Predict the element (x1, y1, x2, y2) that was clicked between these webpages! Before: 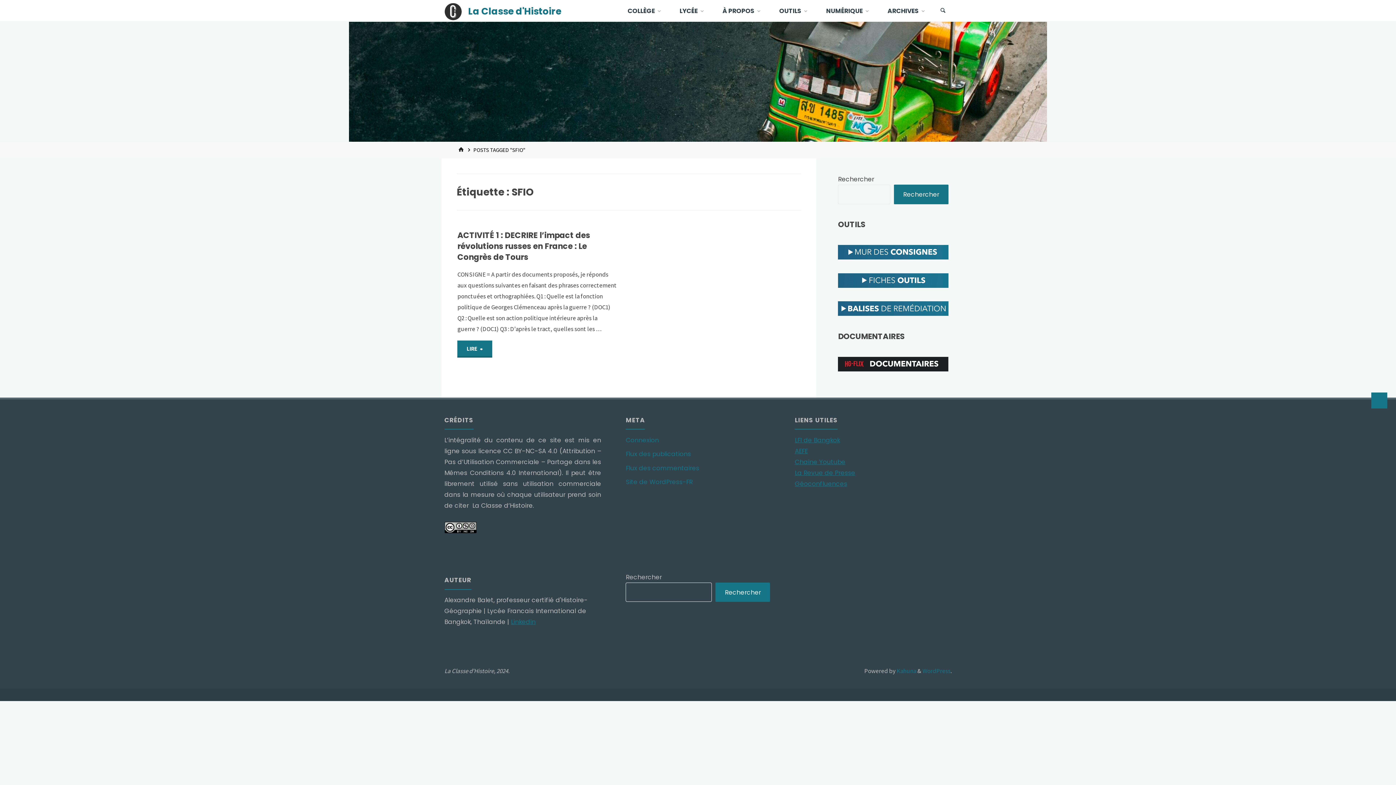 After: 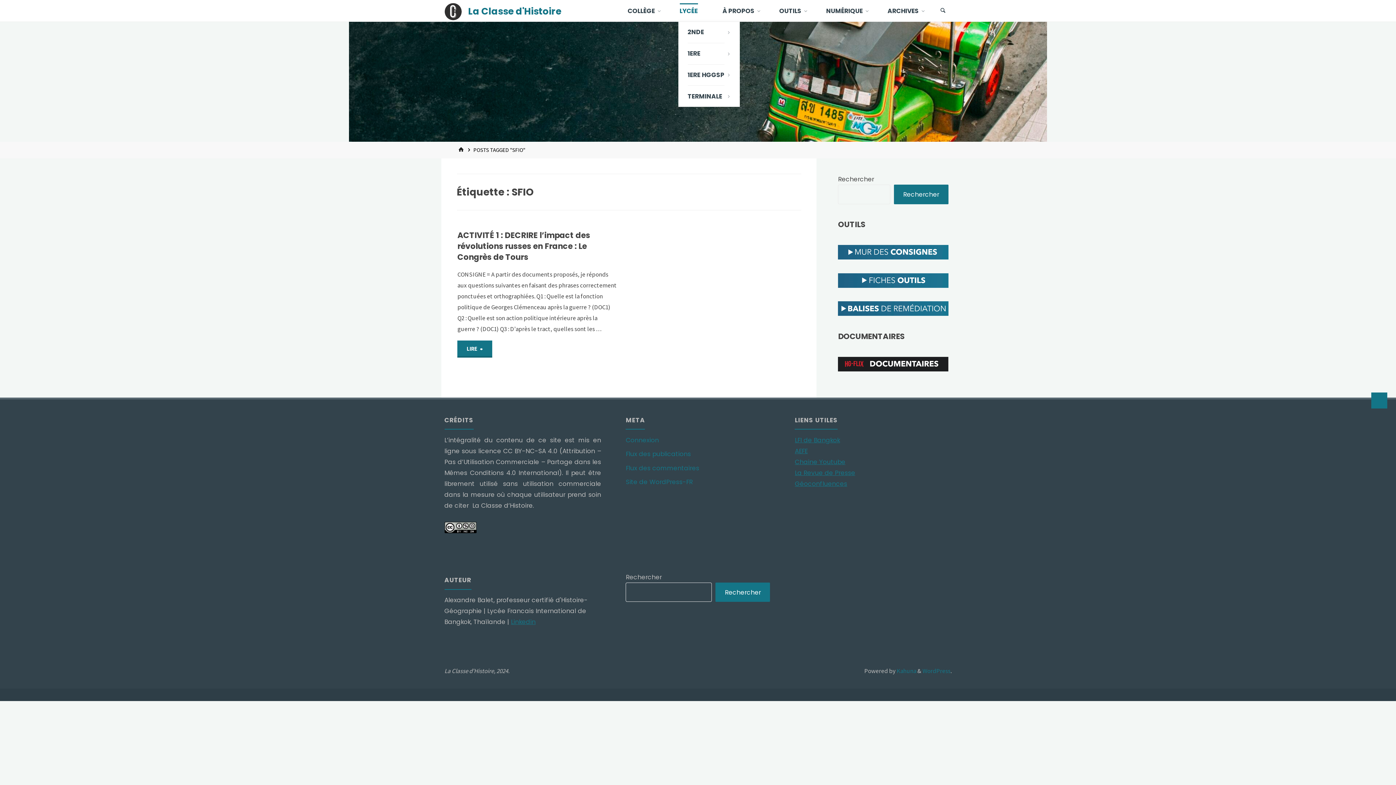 Action: bbox: (678, 0, 699, 21) label: LYCÉE